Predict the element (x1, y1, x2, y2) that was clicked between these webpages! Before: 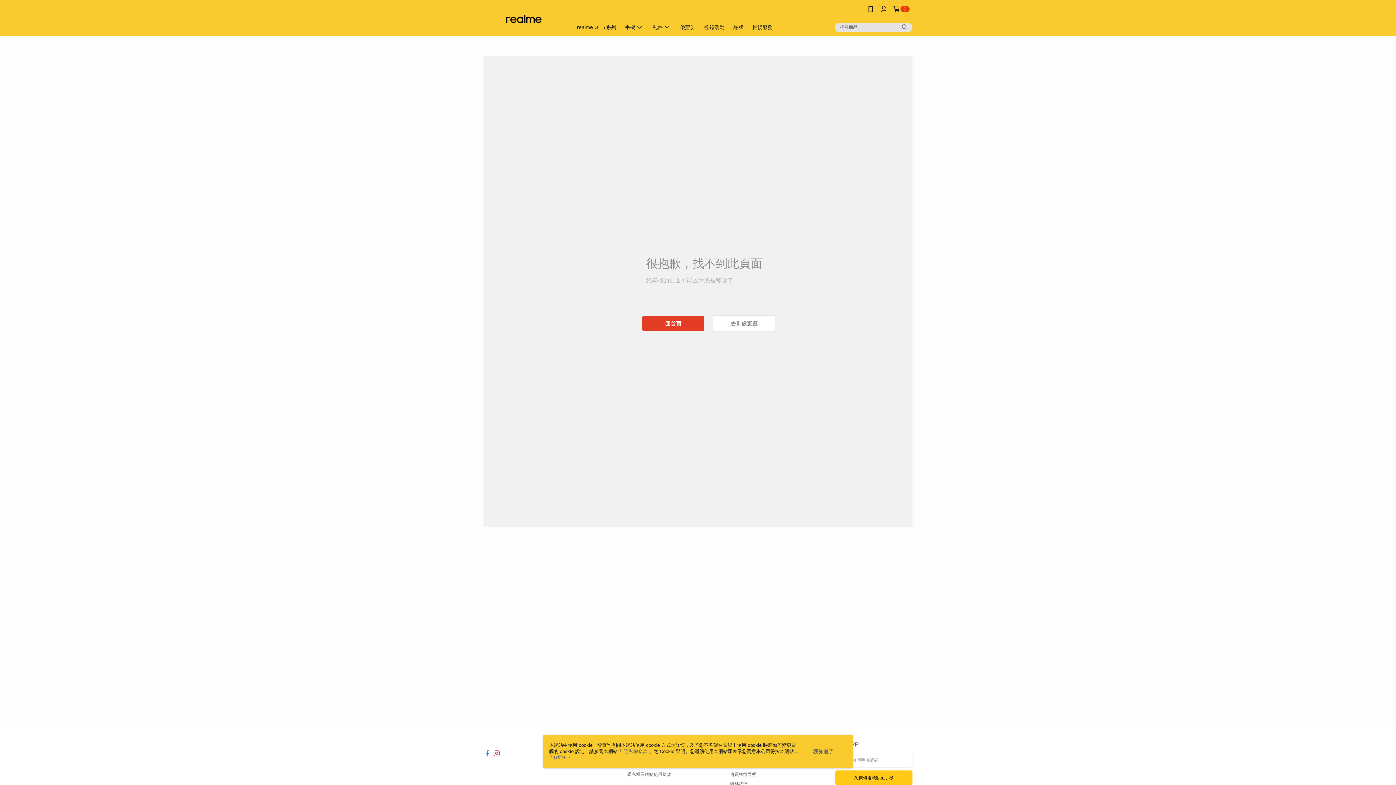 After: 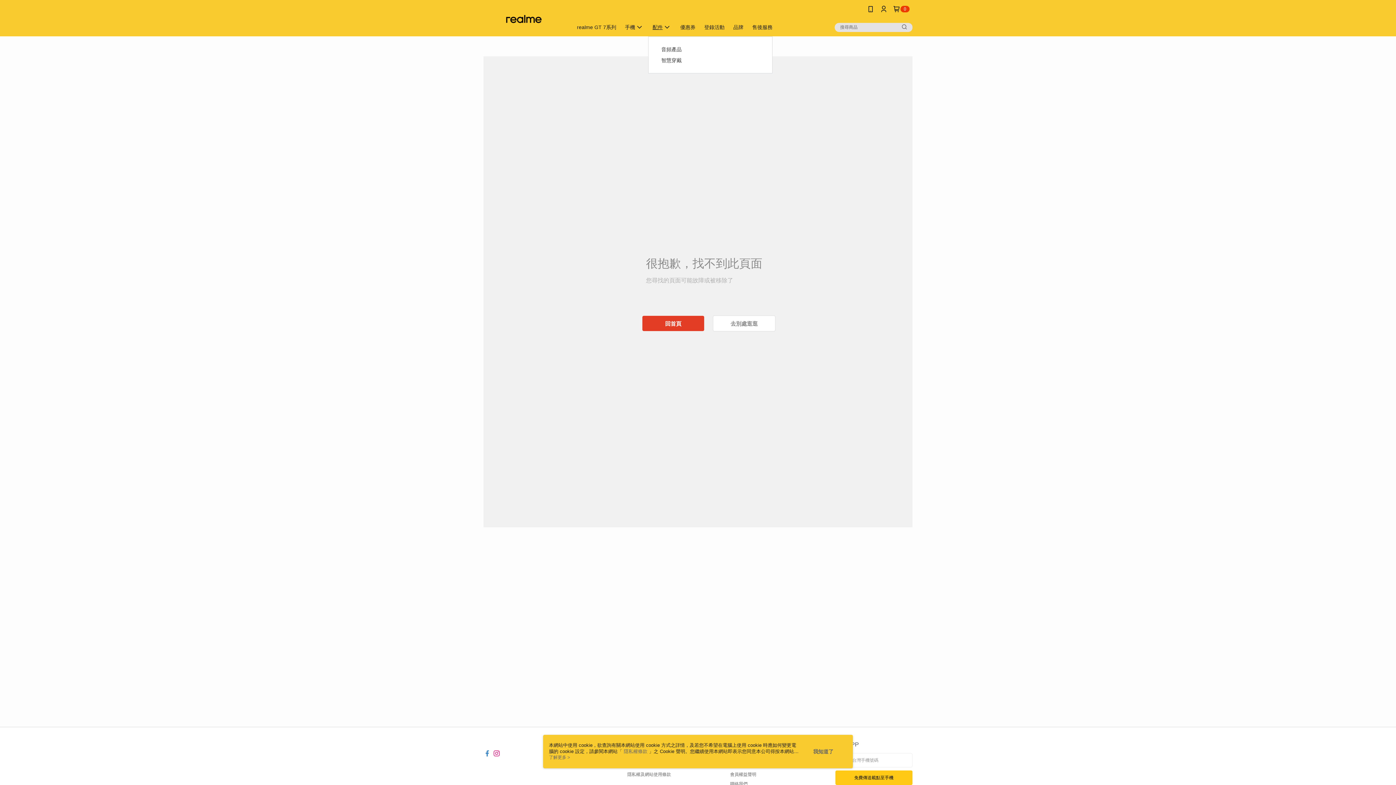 Action: label: 配件 bbox: (648, 18, 676, 36)